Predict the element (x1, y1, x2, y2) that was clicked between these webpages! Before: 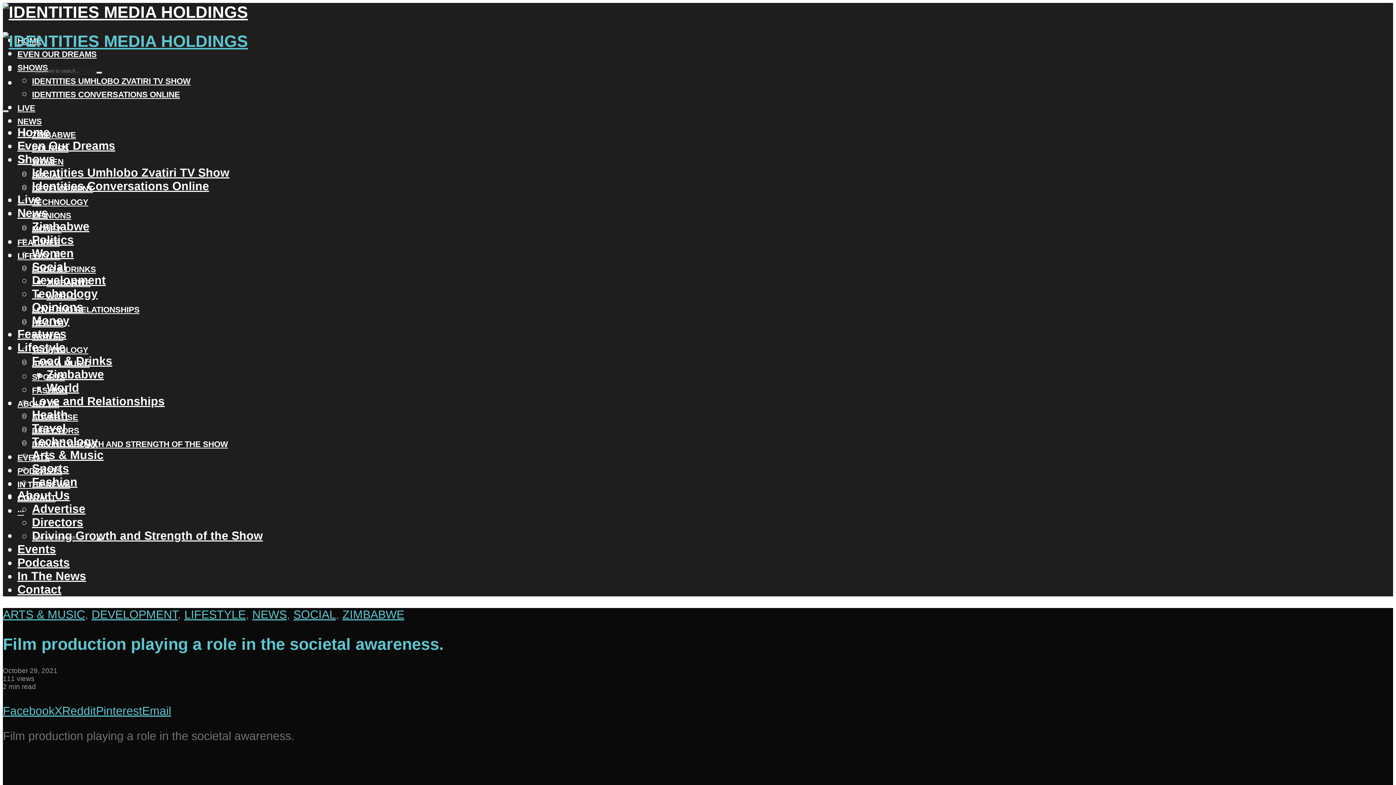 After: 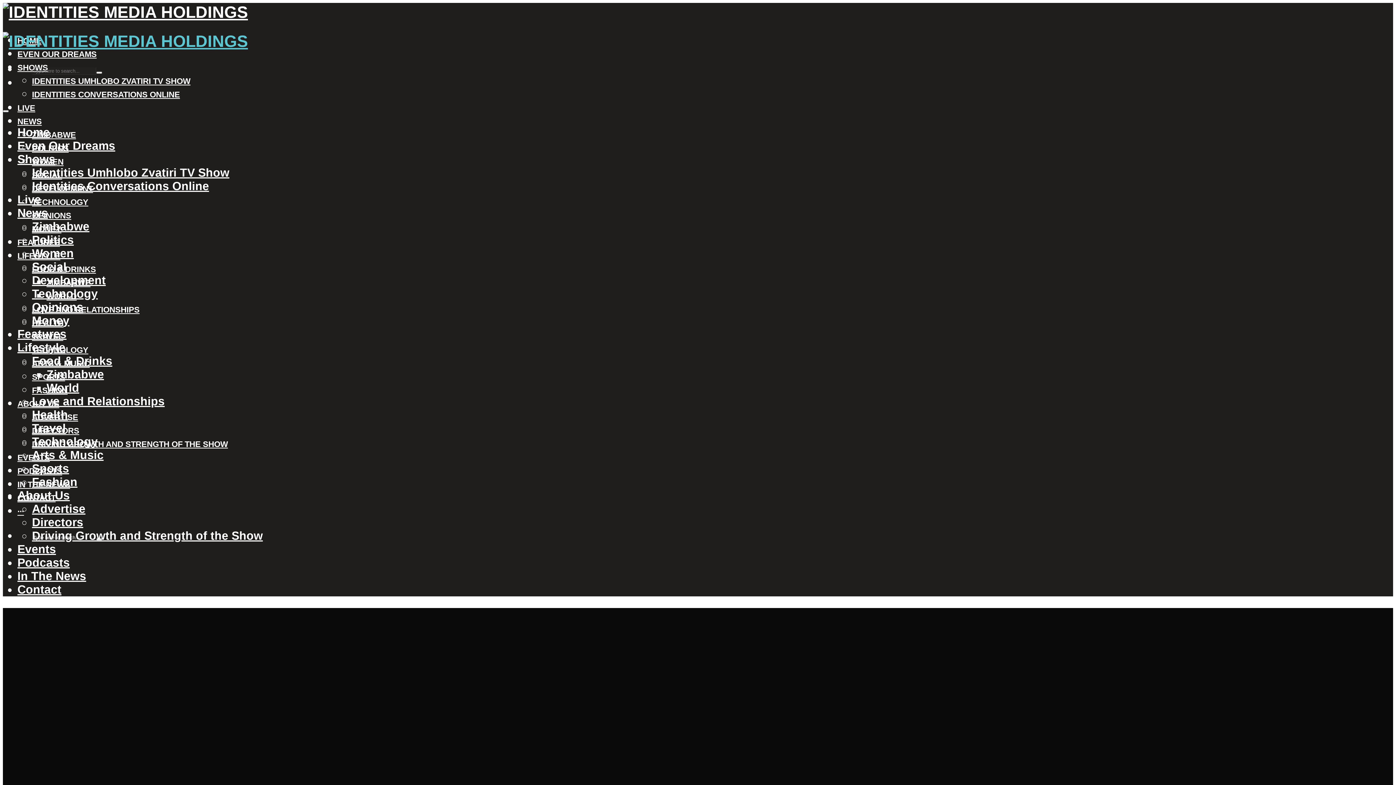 Action: bbox: (184, 608, 245, 621) label: LIFESTYLE